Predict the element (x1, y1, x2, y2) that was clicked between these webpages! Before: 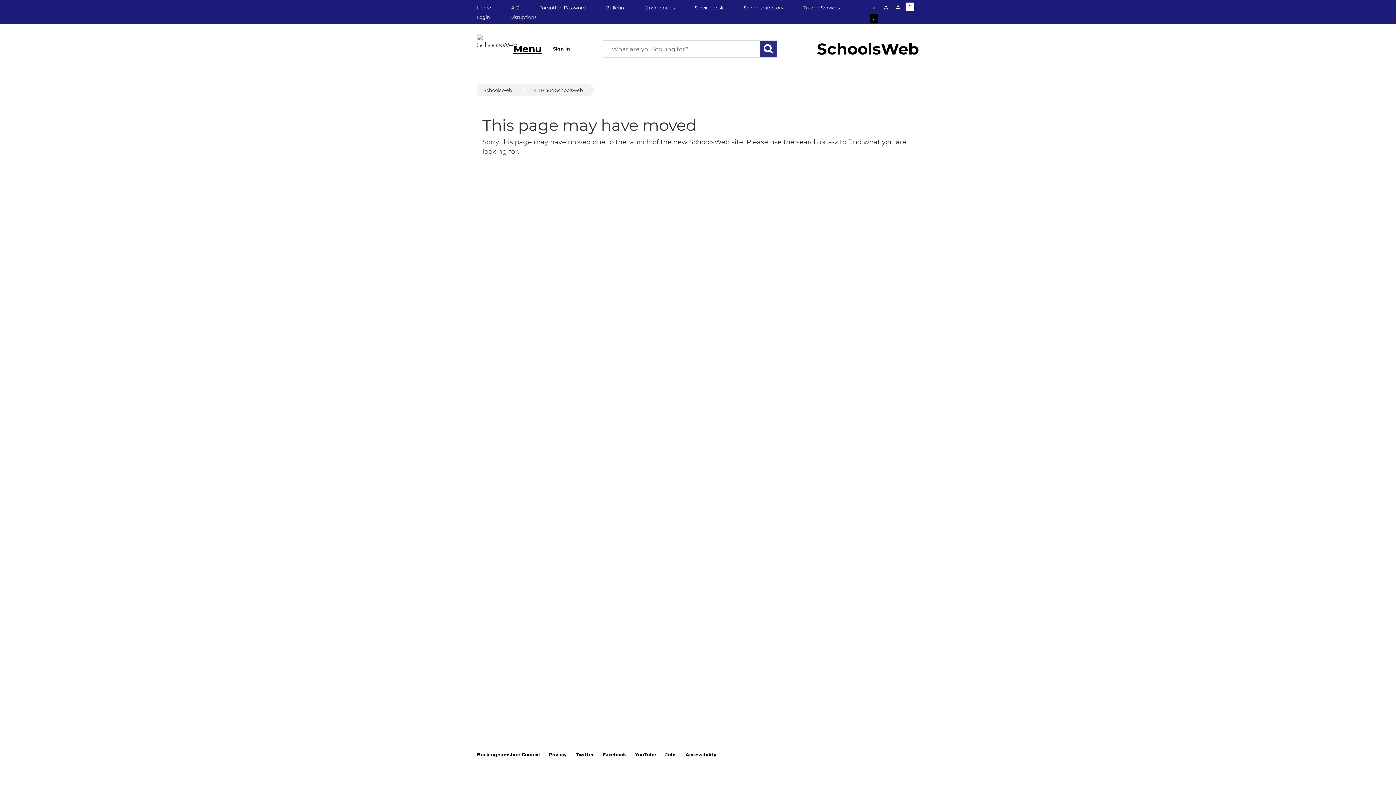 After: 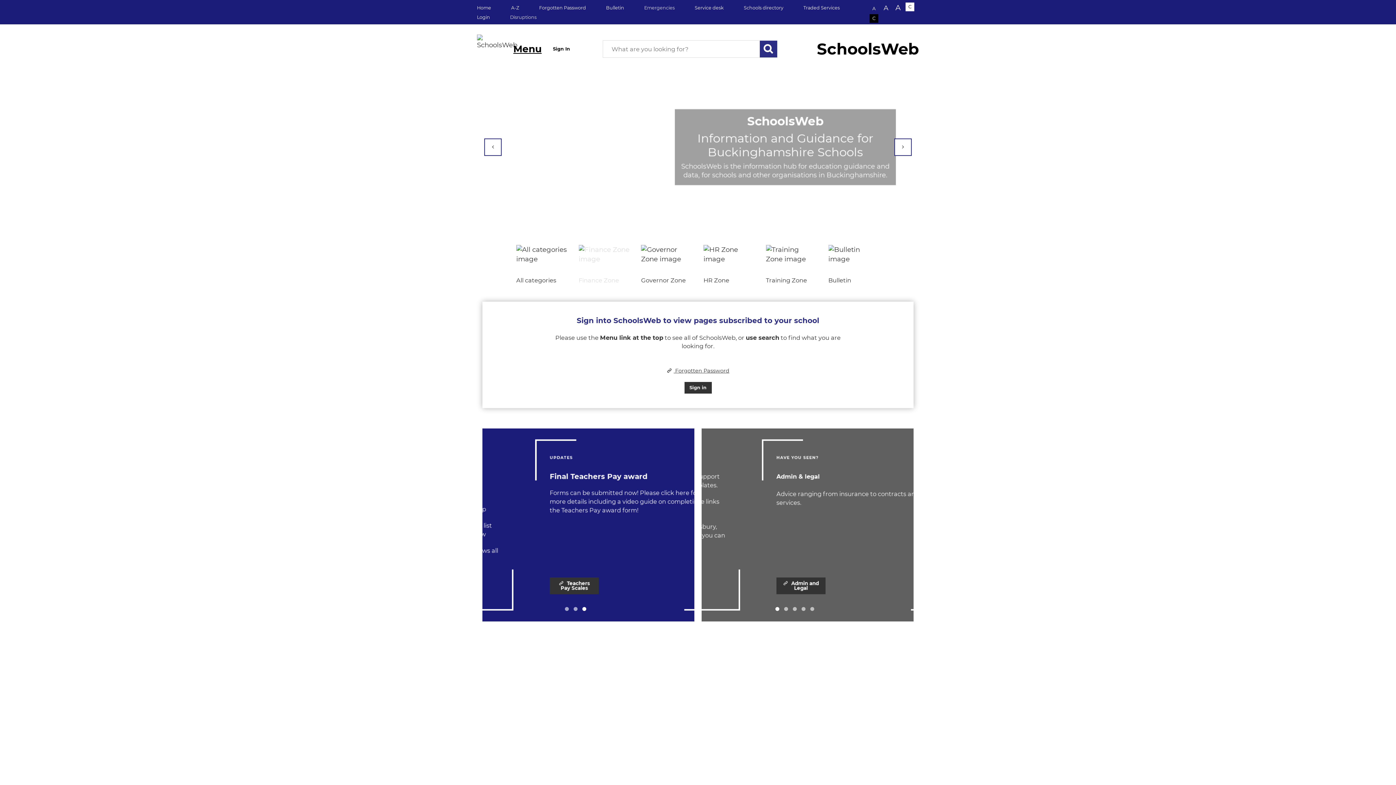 Action: label: SchoolsWeb bbox: (477, 84, 518, 95)